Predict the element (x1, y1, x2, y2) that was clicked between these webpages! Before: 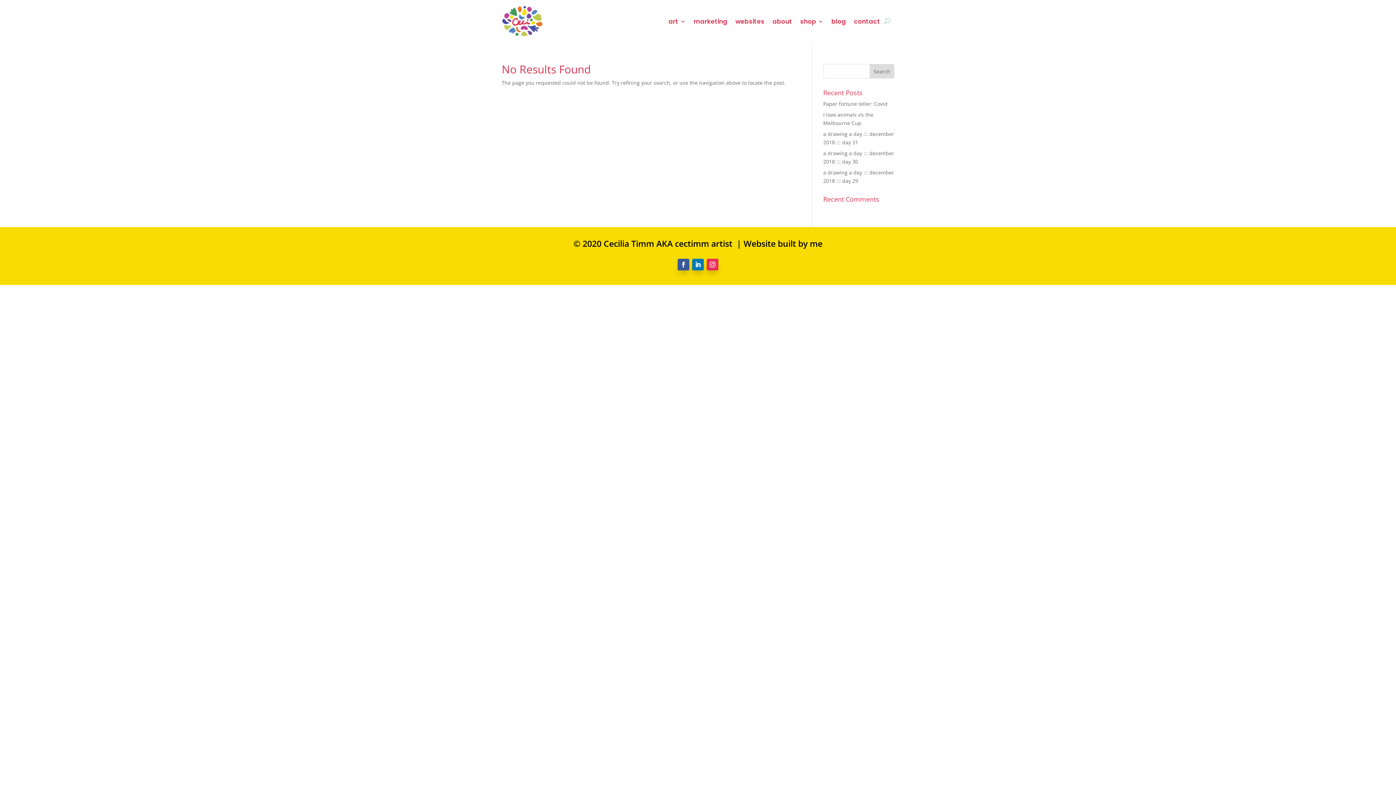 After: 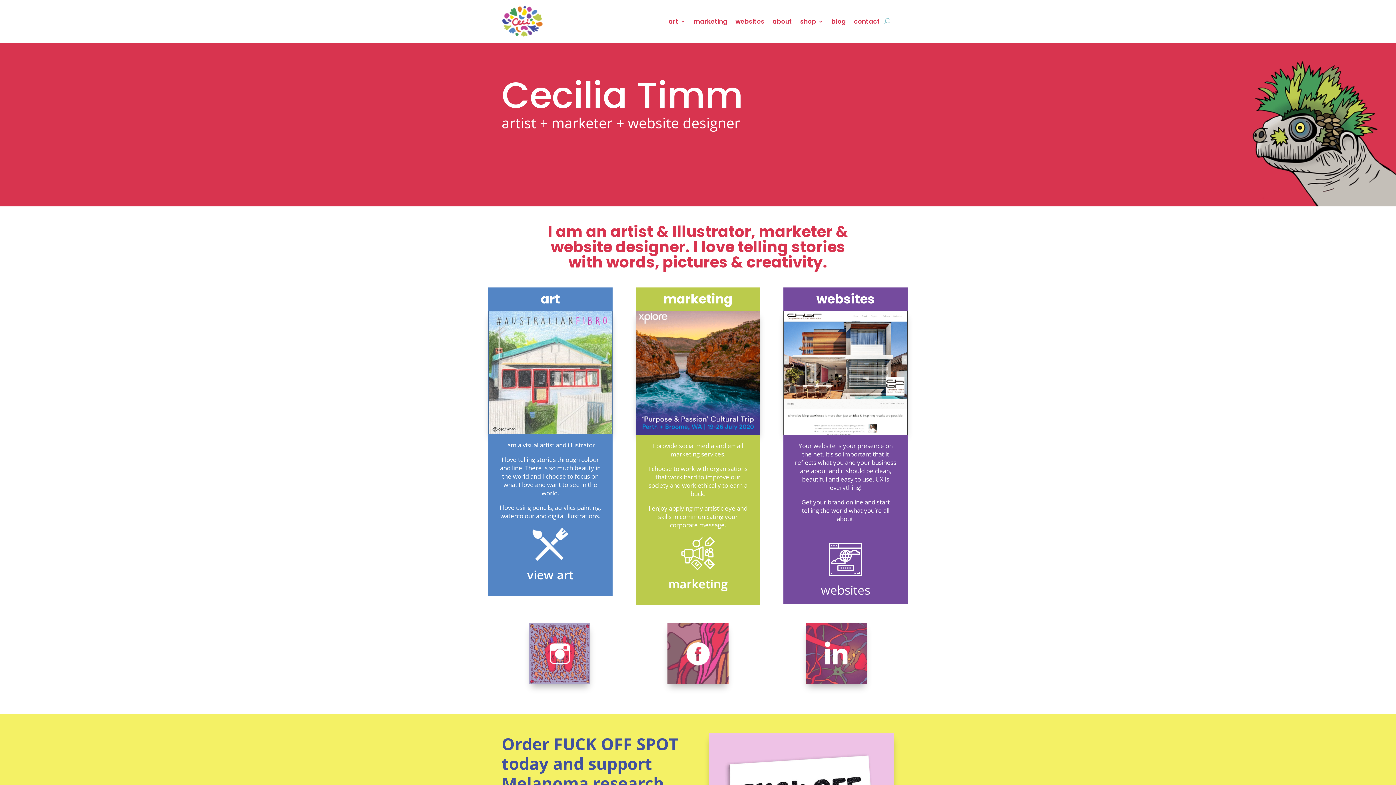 Action: bbox: (501, 5, 542, 36)